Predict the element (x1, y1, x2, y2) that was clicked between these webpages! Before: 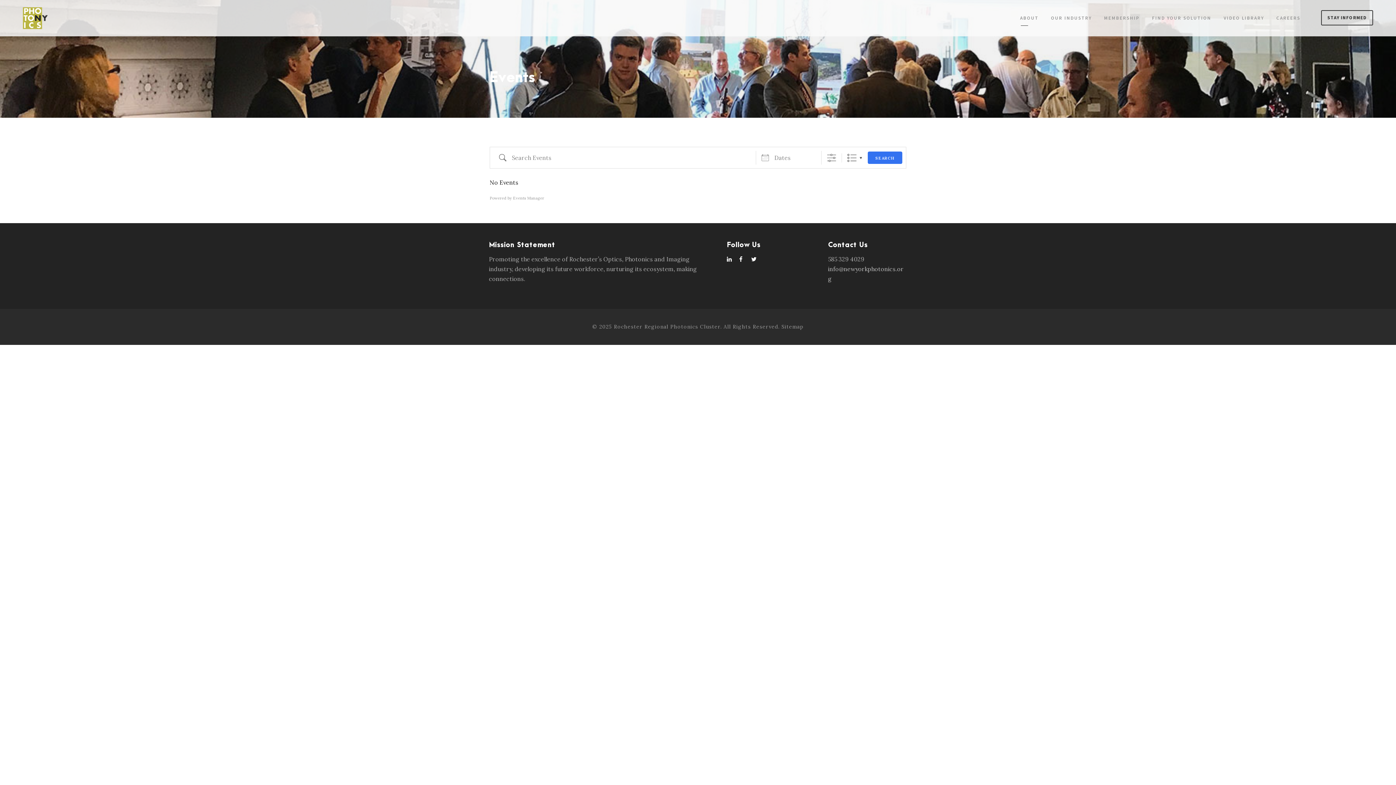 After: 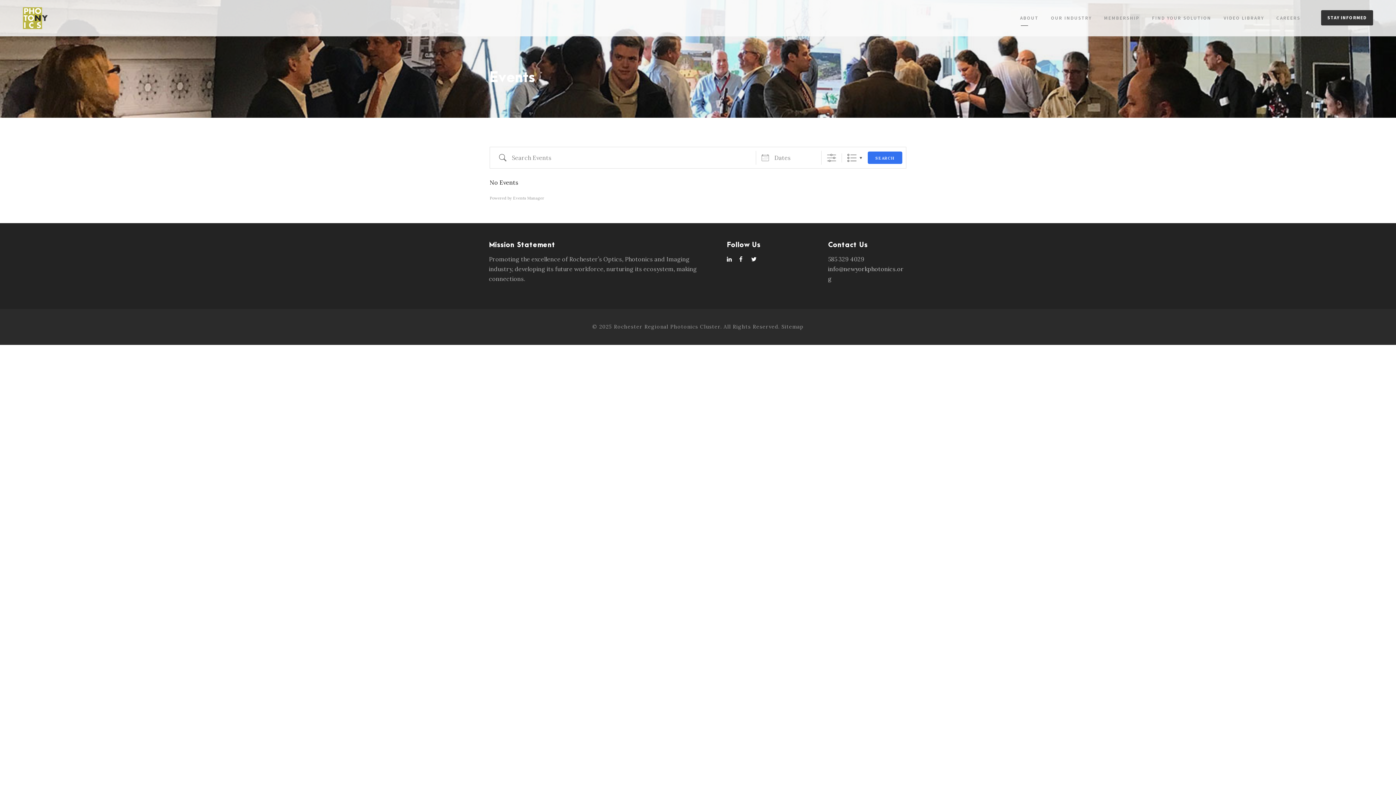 Action: label: STAY INFORMED bbox: (1321, 10, 1373, 25)